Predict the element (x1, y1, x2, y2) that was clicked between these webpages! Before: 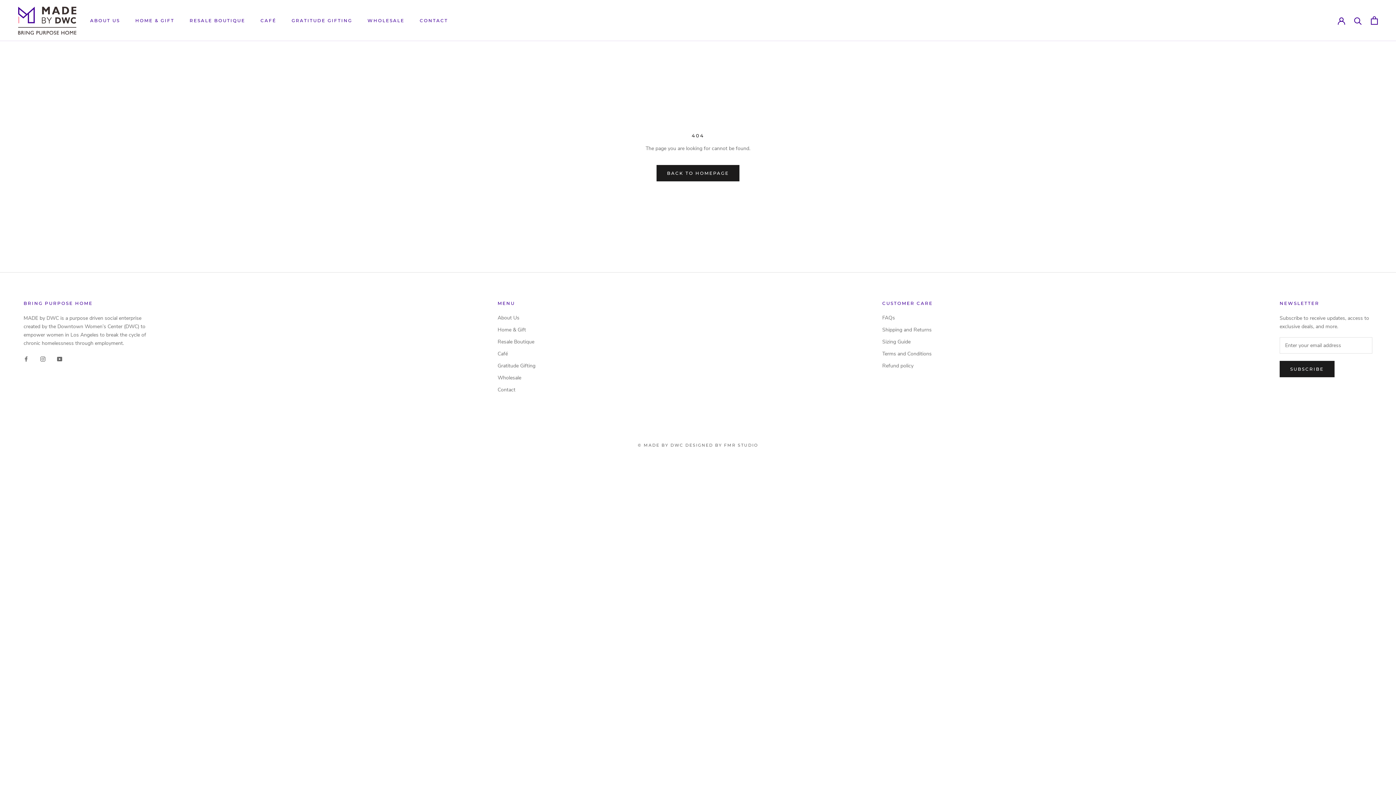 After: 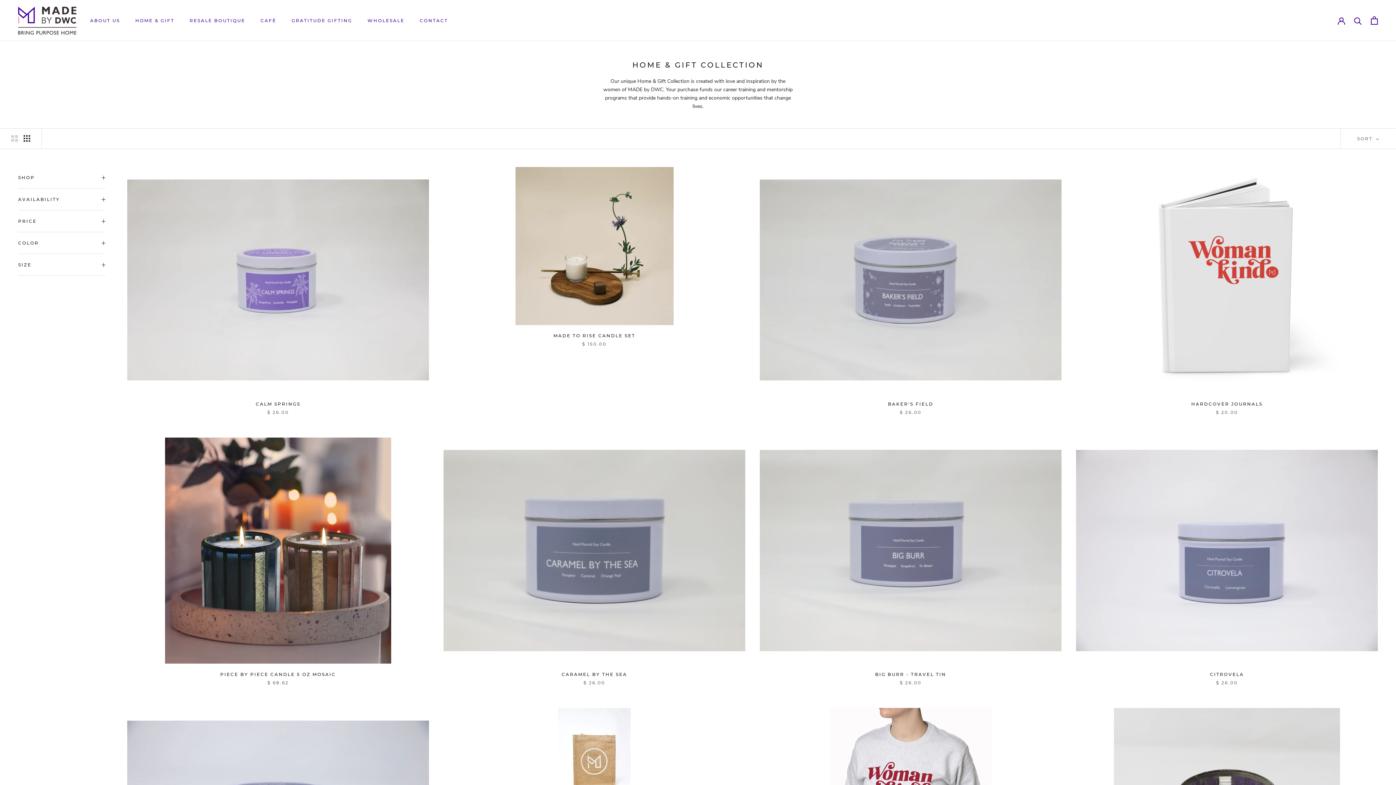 Action: bbox: (135, 17, 174, 23) label: HOME & GIFT